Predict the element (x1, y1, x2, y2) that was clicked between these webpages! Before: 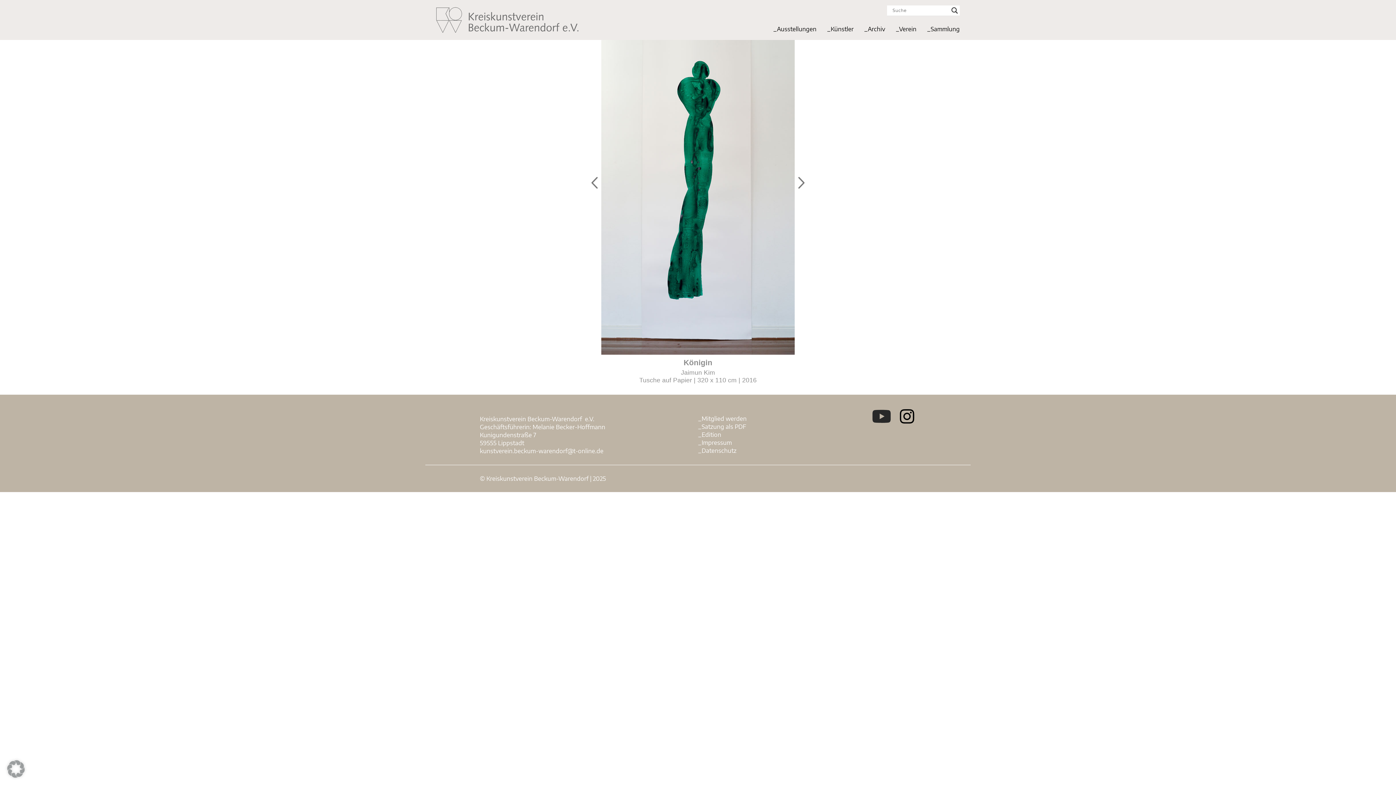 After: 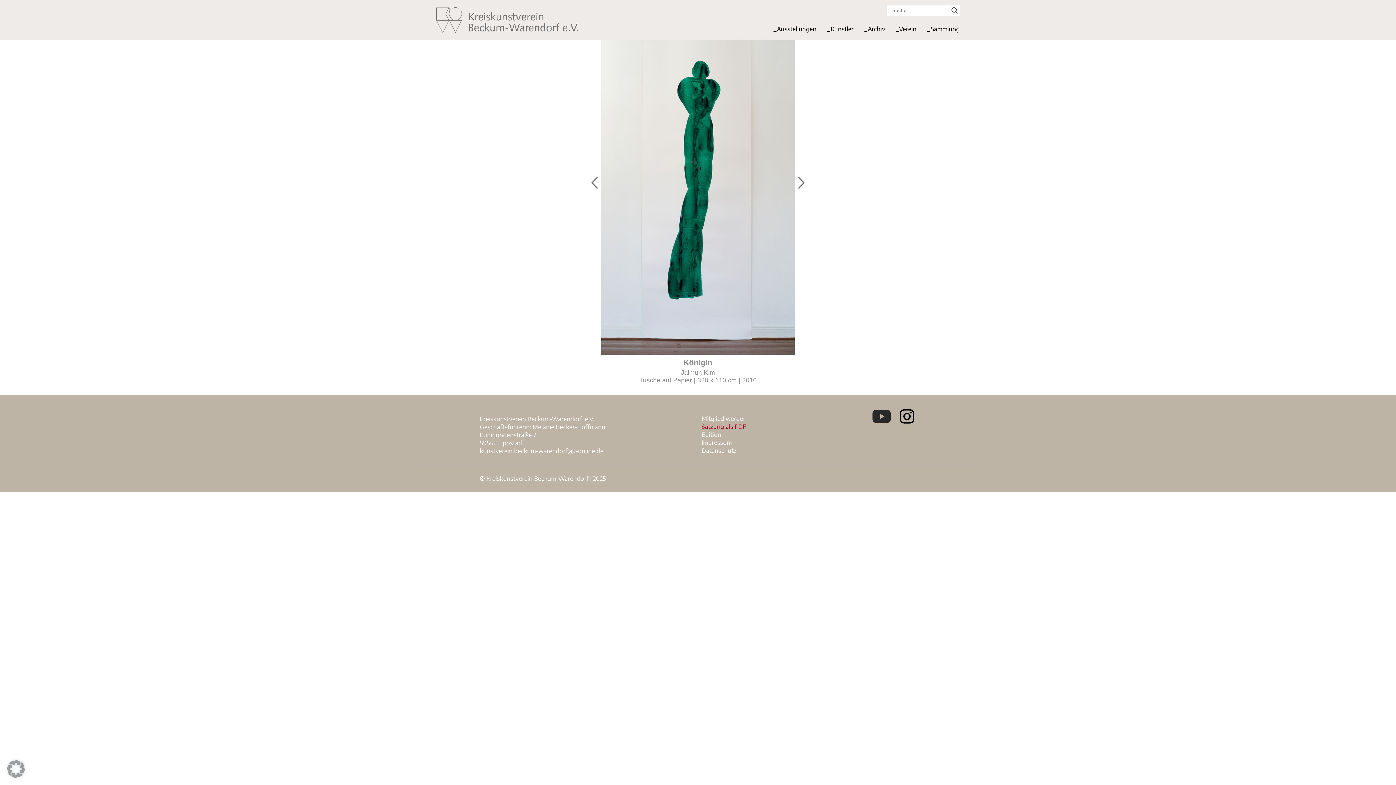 Action: label: _Satzung als PDF bbox: (698, 422, 746, 430)